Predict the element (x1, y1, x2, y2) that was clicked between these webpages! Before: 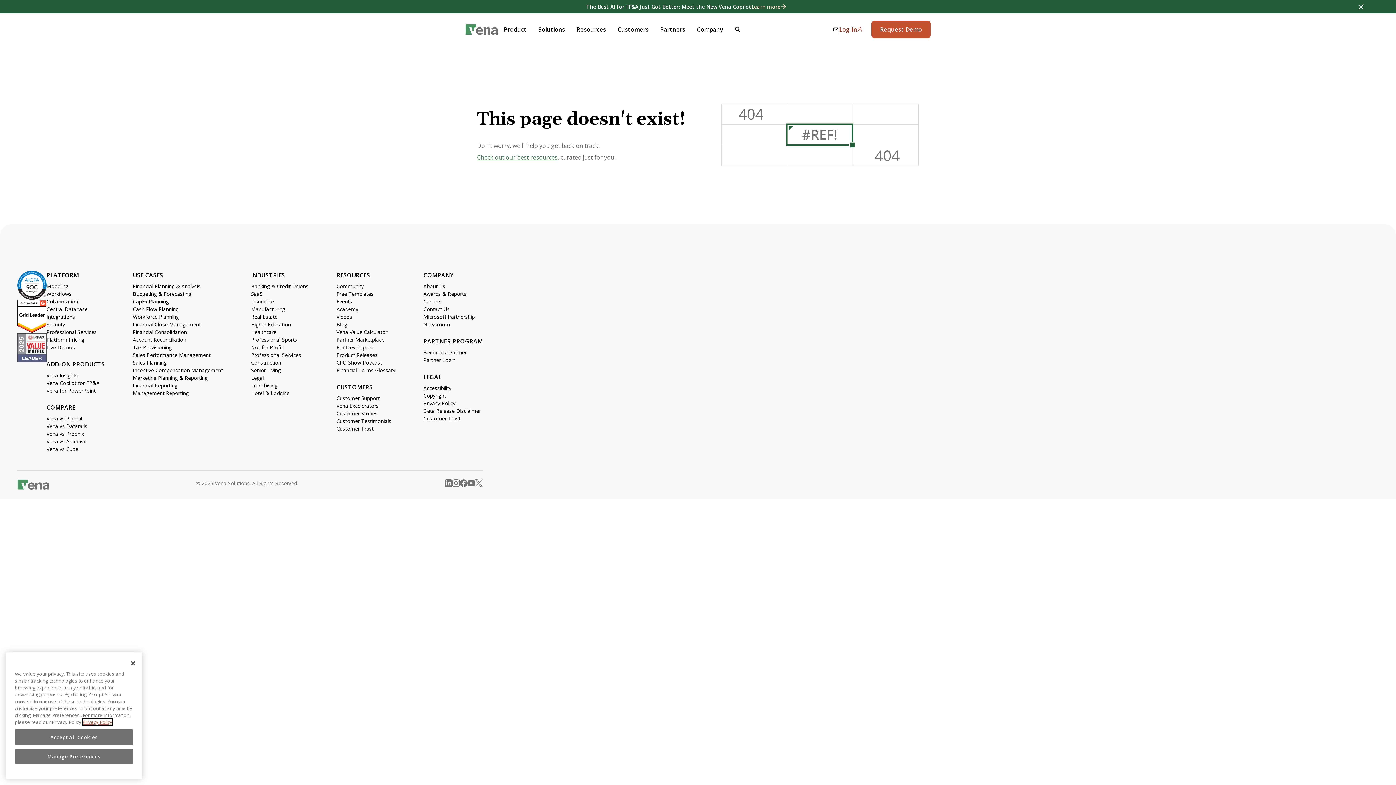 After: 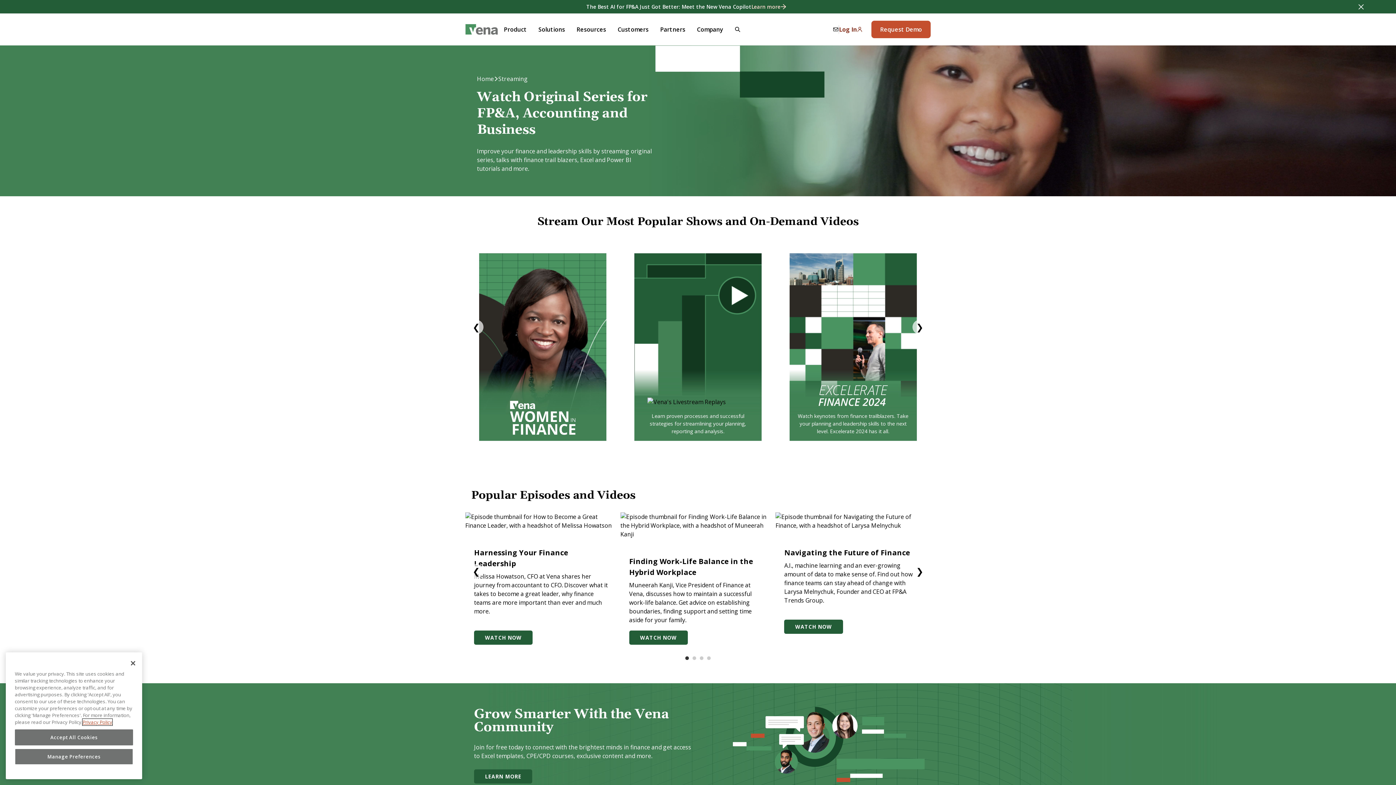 Action: label: Videos bbox: (336, 313, 352, 320)